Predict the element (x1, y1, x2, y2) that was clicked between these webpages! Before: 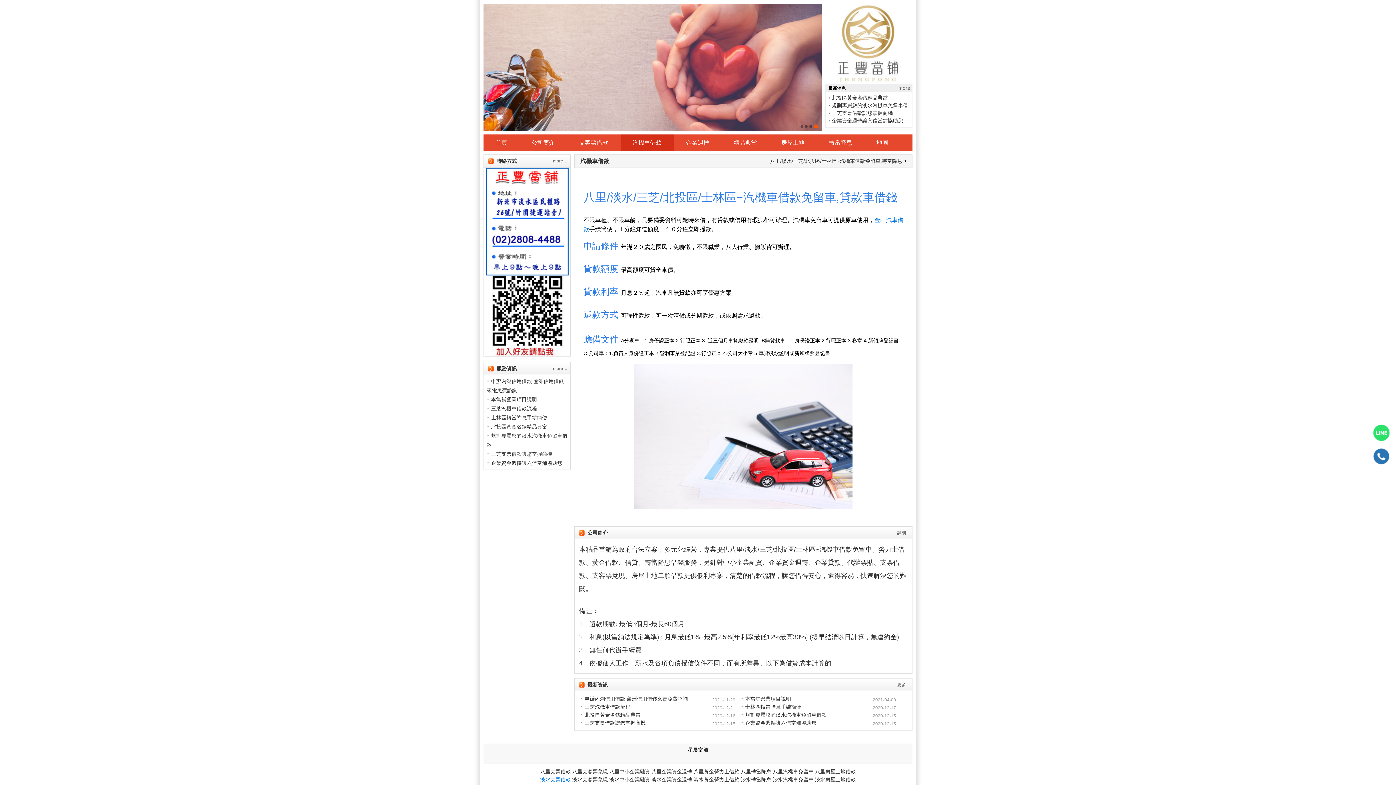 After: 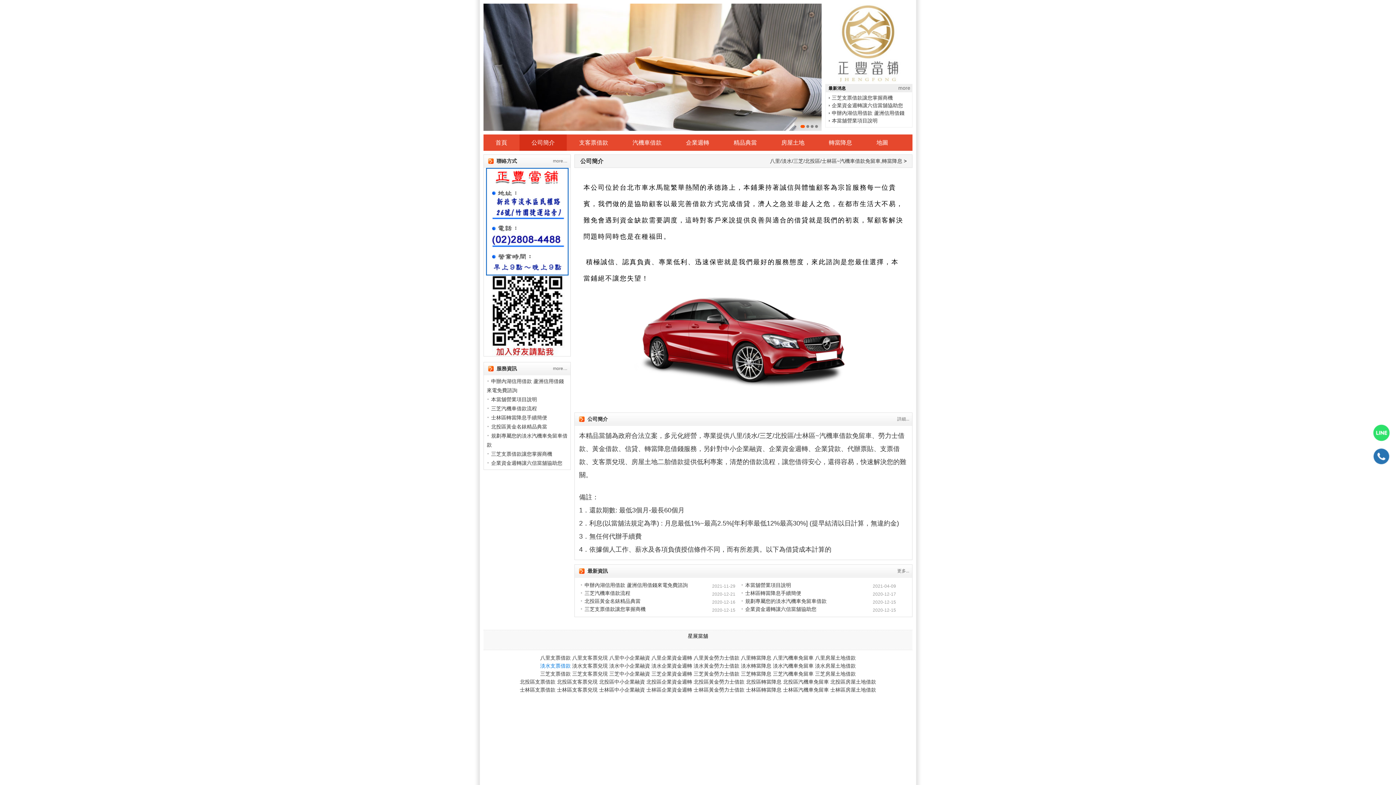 Action: bbox: (897, 526, 909, 539) label: 詳細...